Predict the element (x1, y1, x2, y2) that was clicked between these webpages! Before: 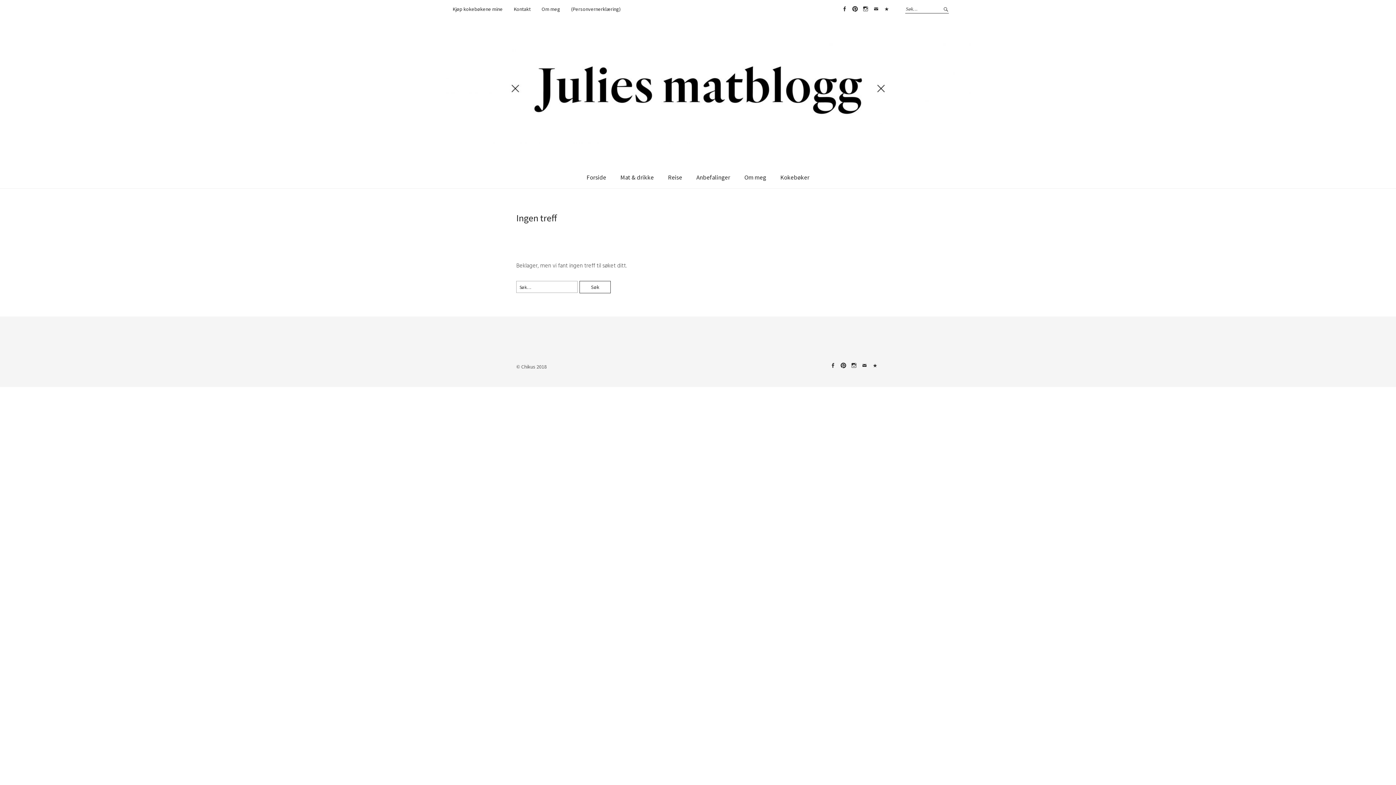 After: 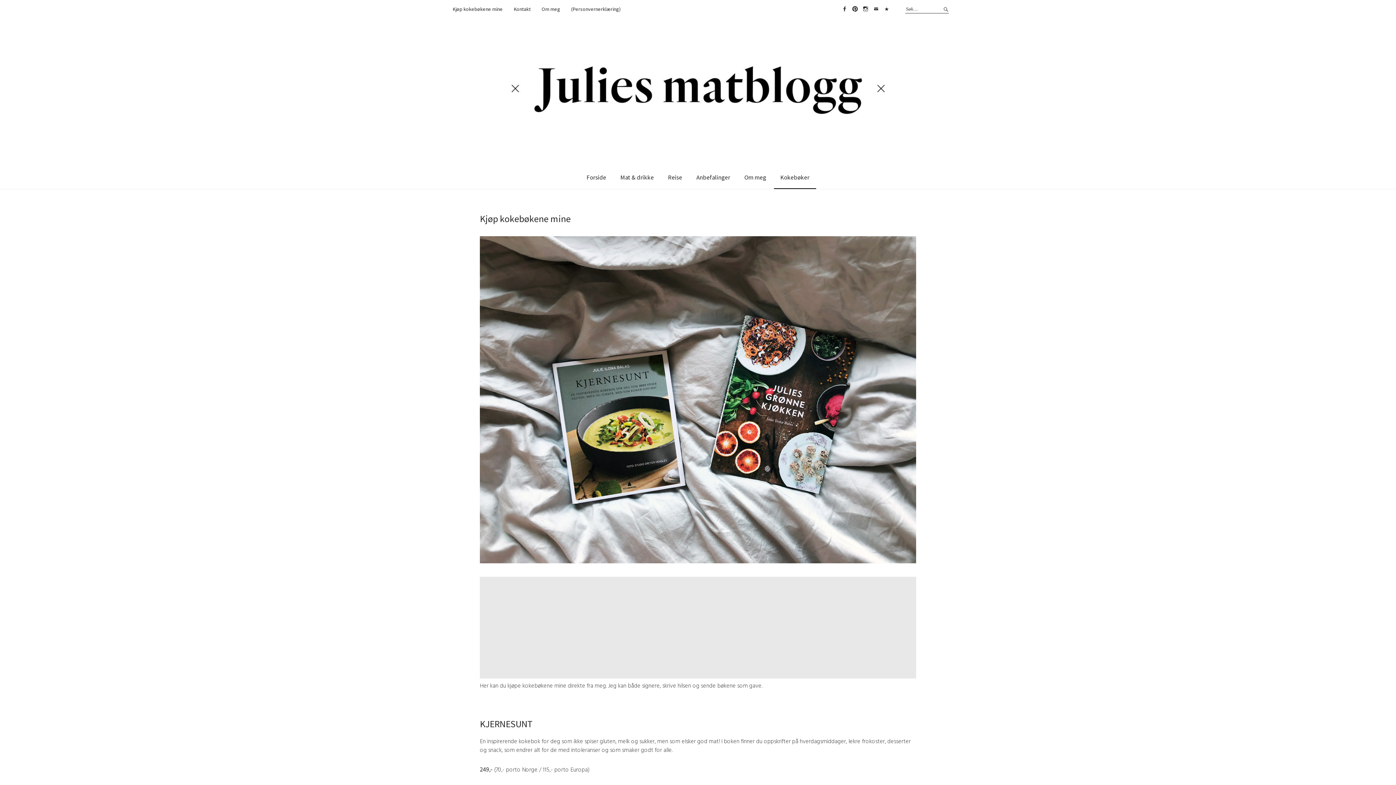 Action: label: Kjøp kokebøkene mine bbox: (452, 5, 502, 13)